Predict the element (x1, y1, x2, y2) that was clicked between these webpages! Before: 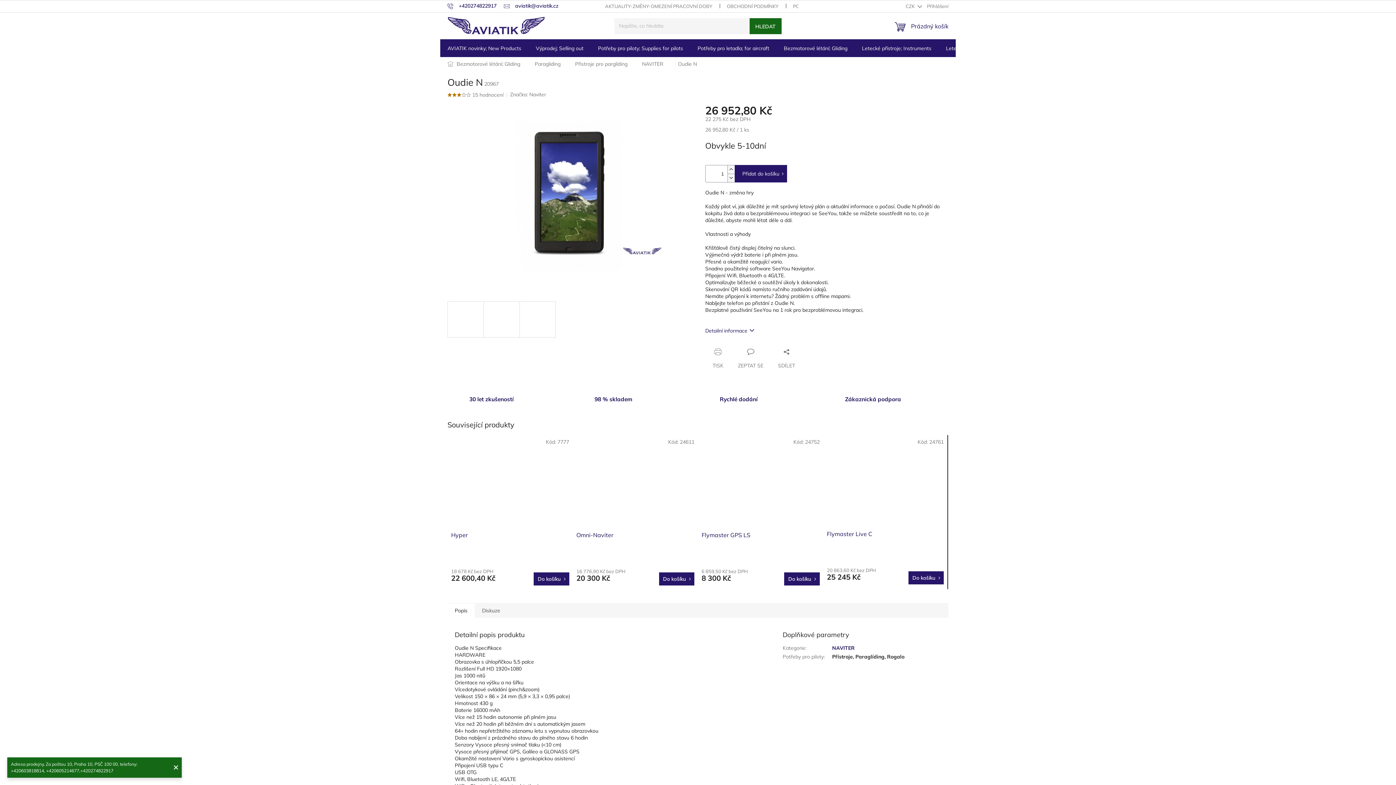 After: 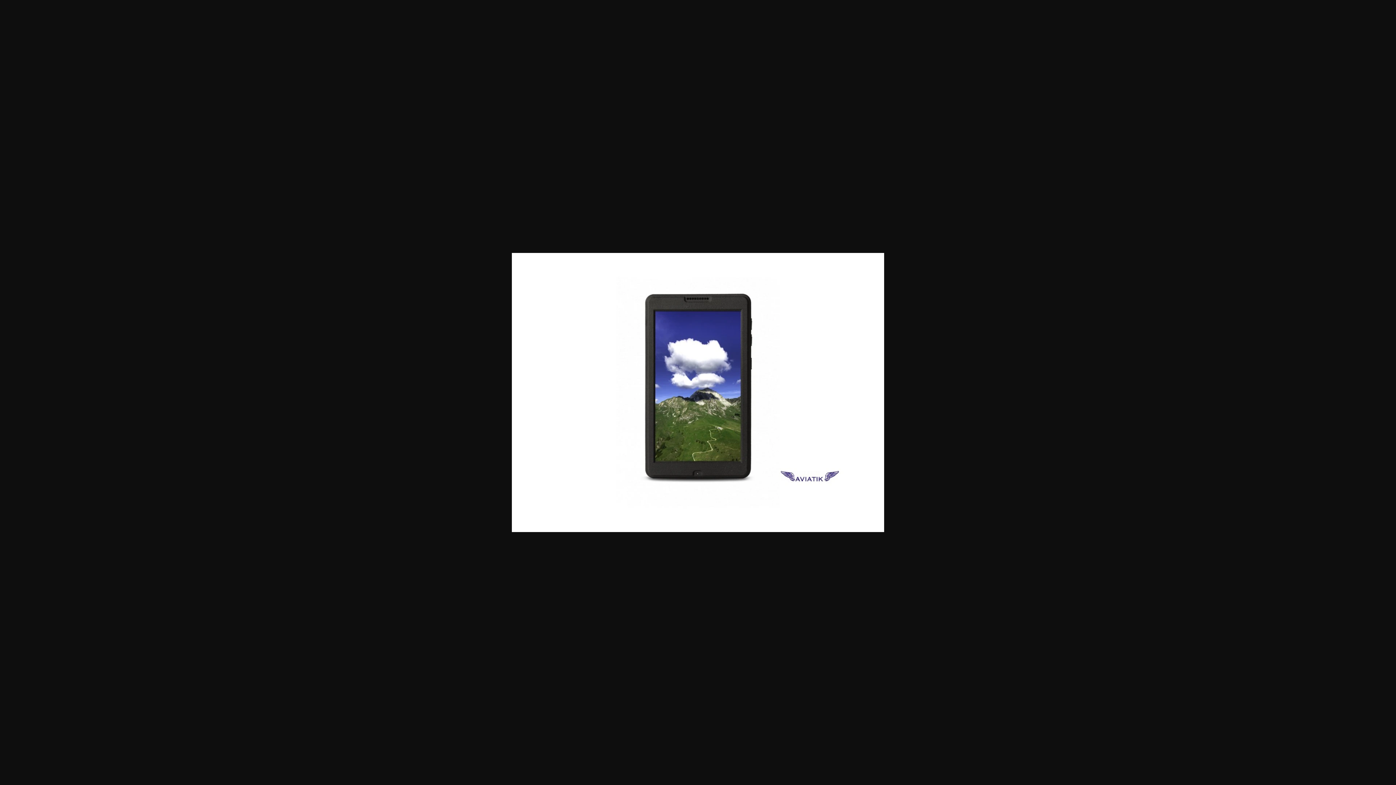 Action: bbox: (447, 192, 690, 199)